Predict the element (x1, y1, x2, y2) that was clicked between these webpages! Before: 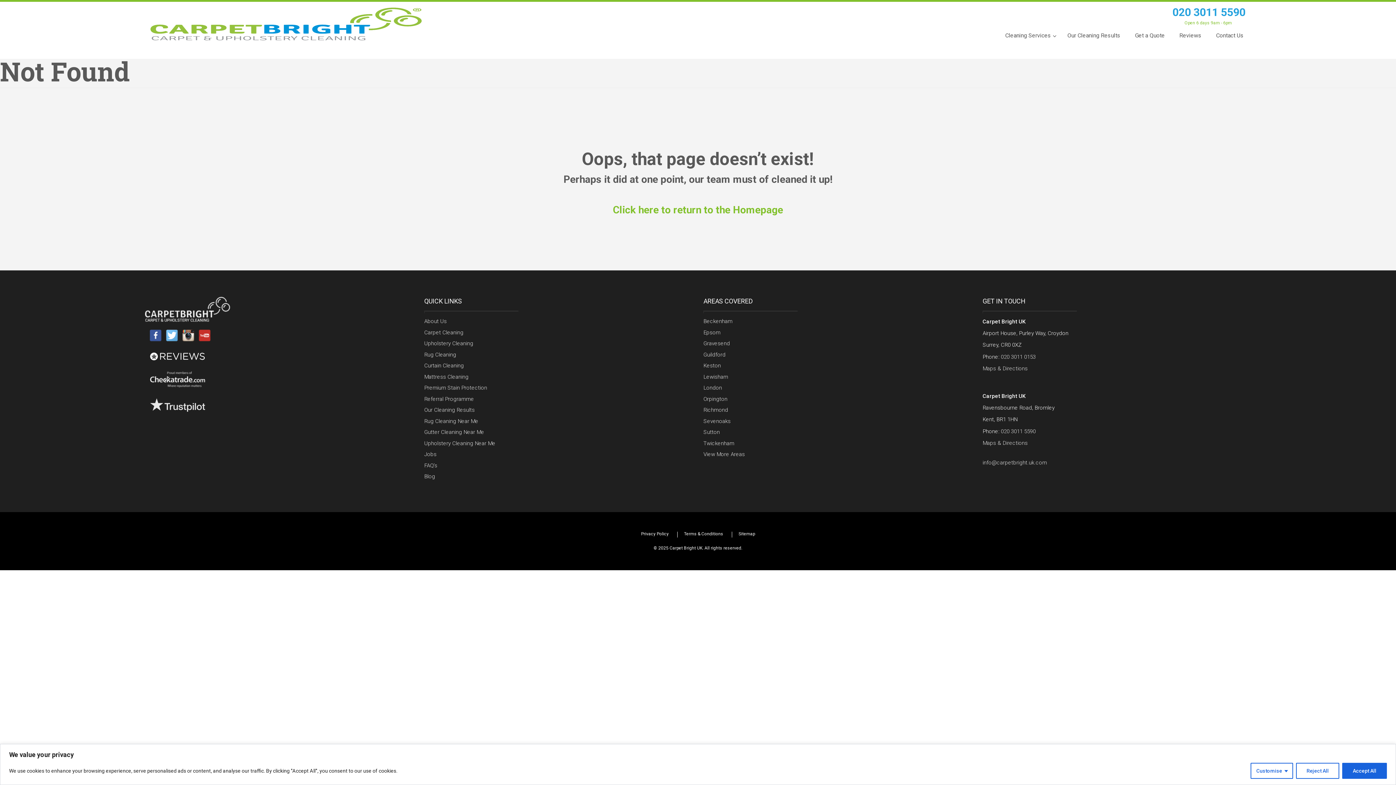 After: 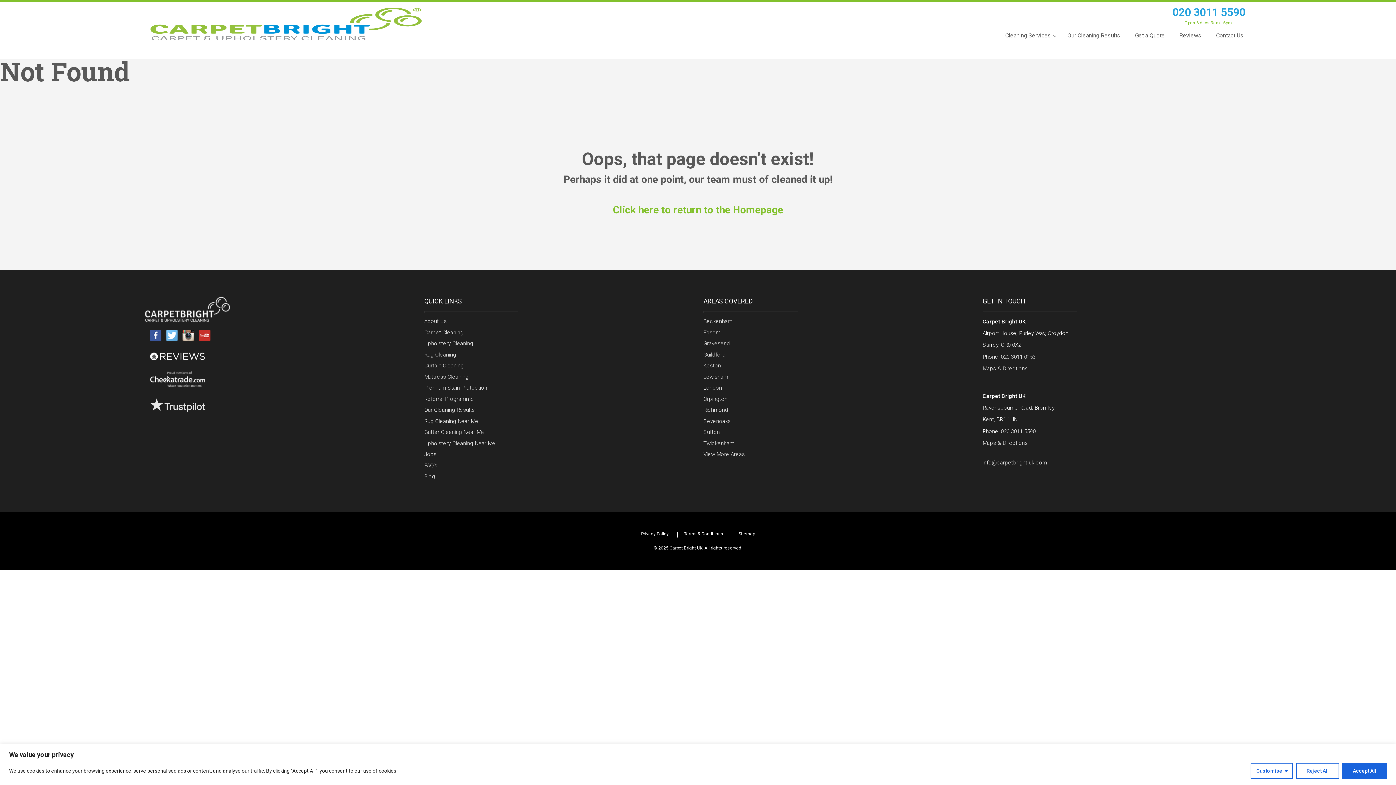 Action: bbox: (145, 370, 205, 377)